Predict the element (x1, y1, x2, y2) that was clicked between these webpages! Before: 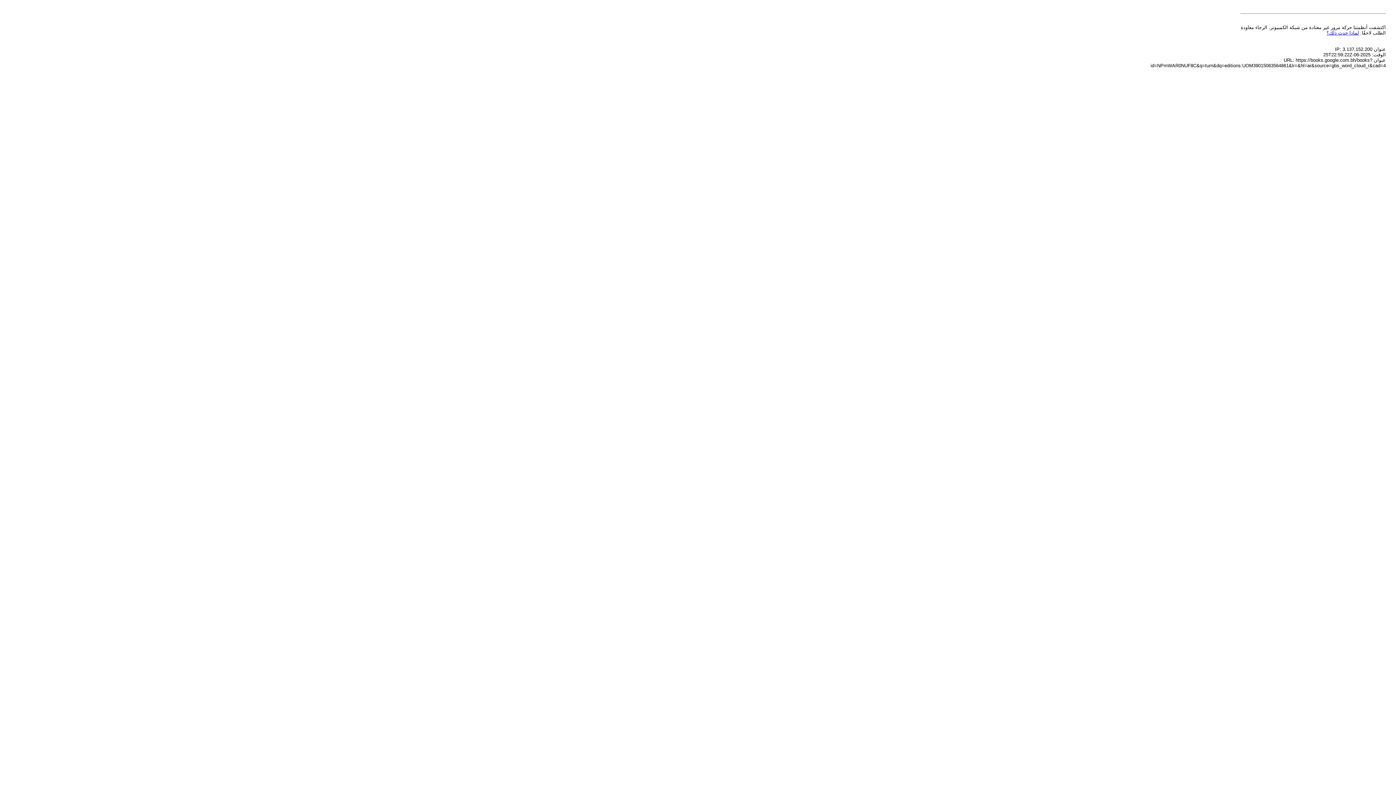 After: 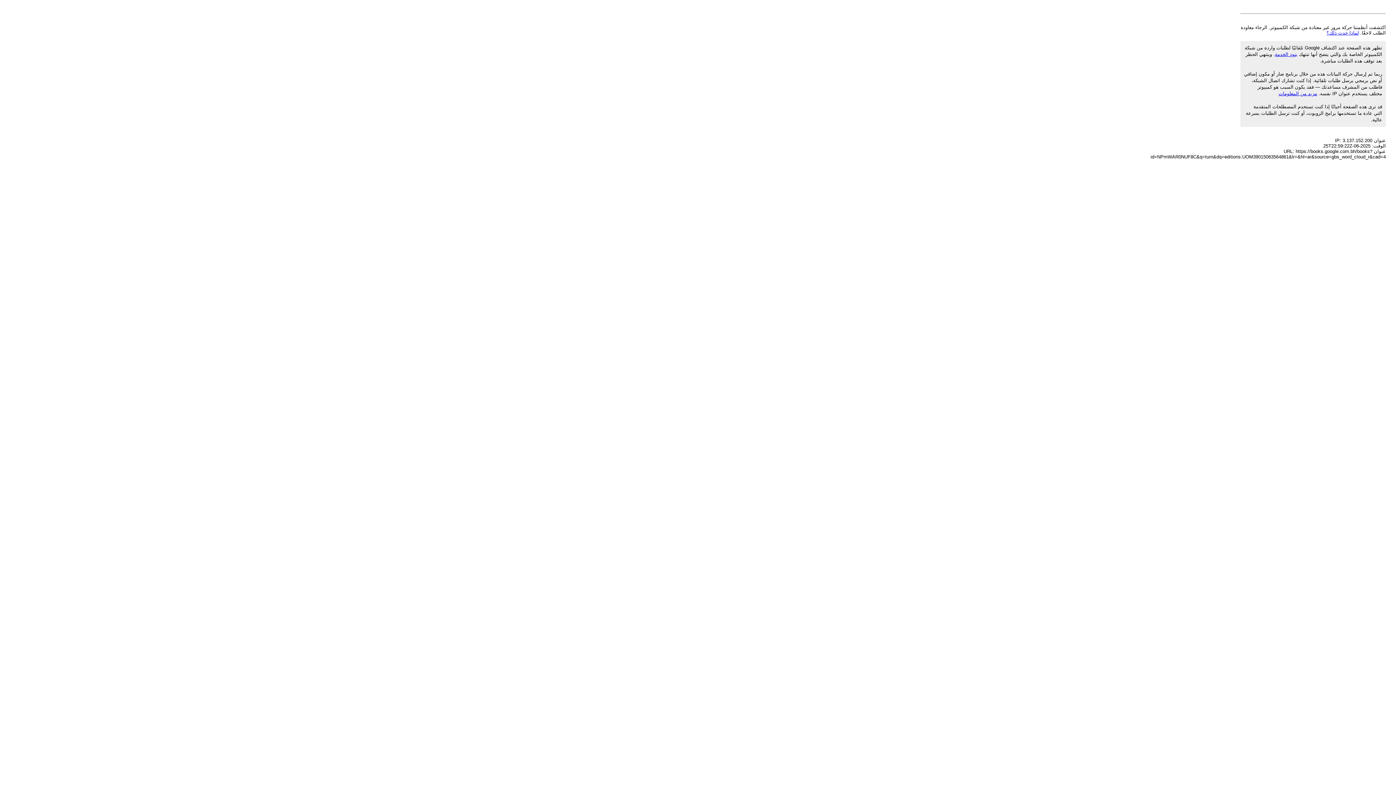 Action: label: لماذا حدث ذلك؟ bbox: (1326, 30, 1359, 35)